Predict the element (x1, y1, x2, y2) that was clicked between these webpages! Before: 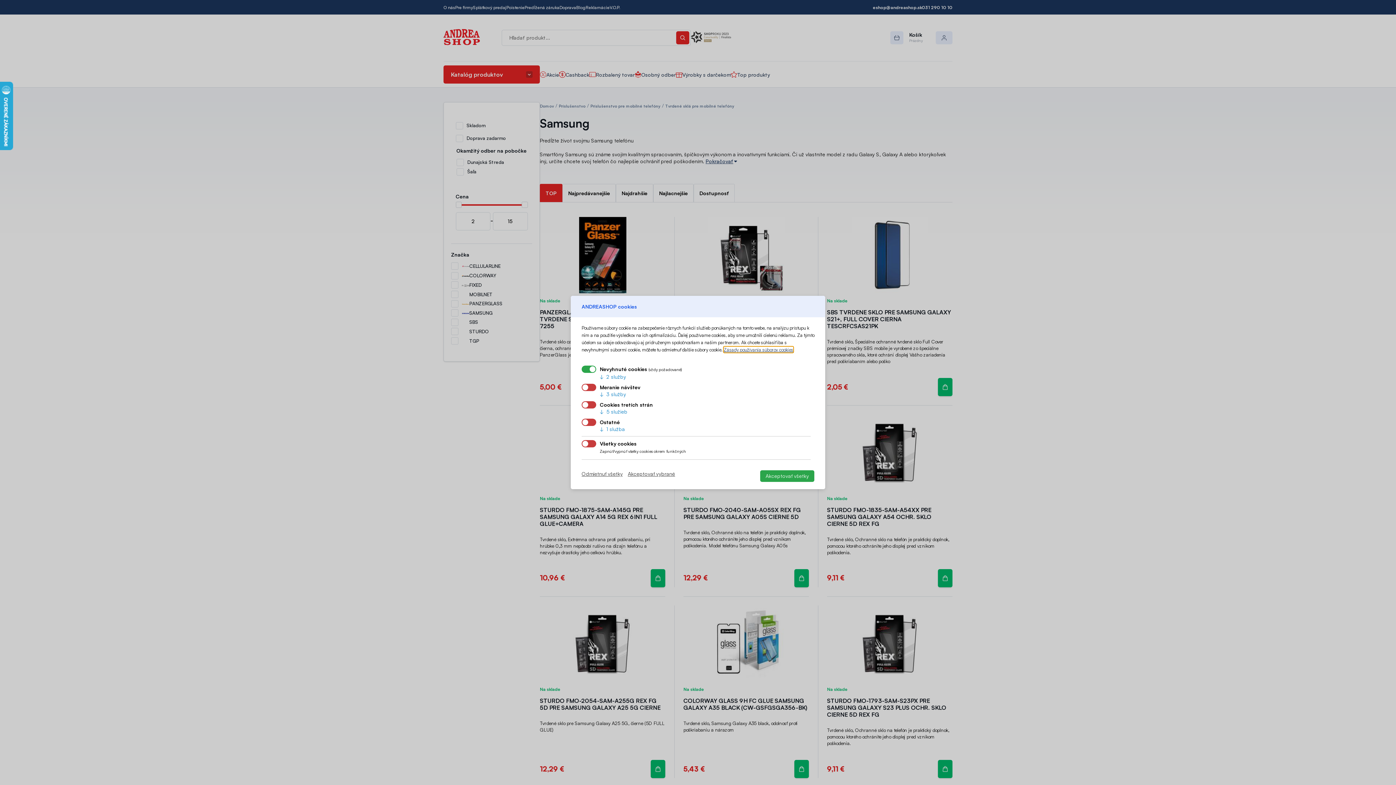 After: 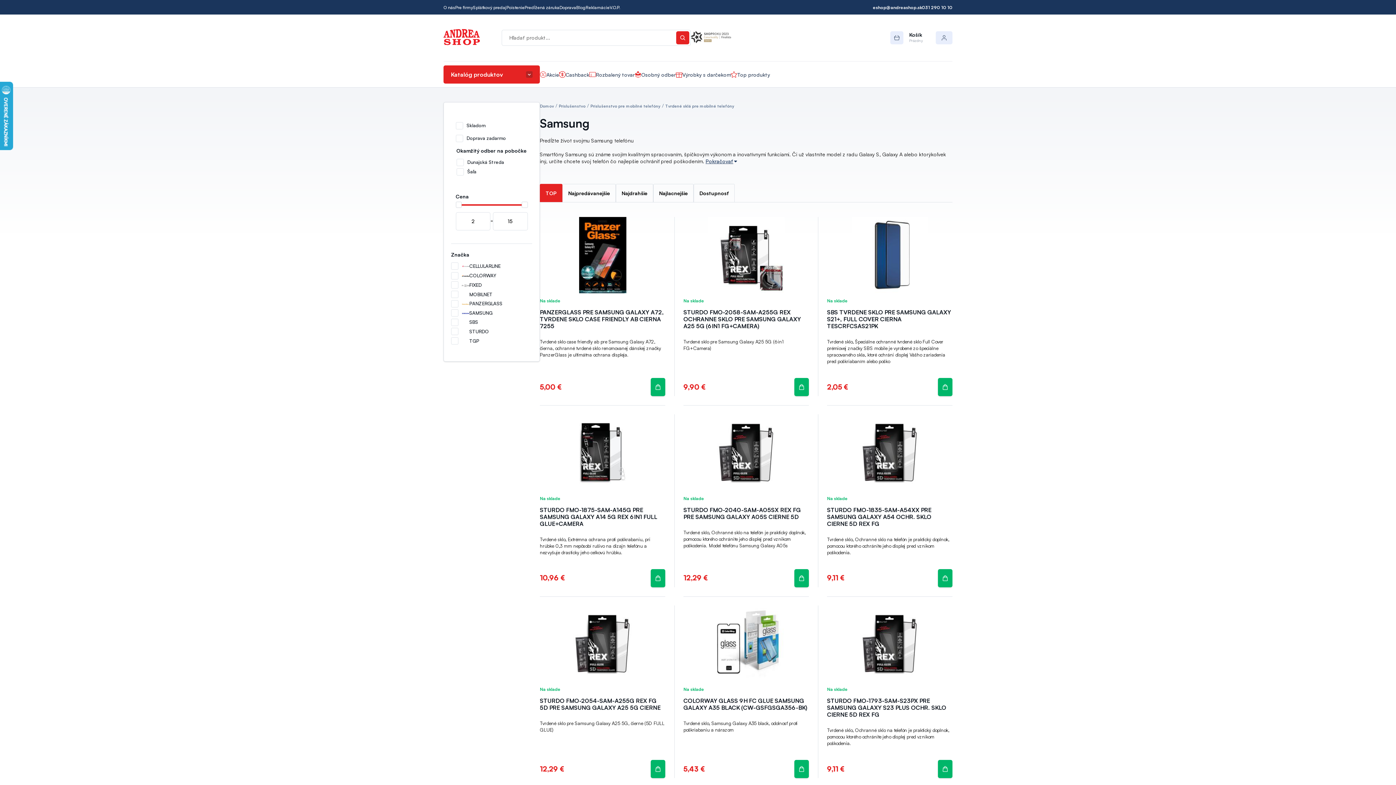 Action: bbox: (628, 471, 675, 477) label: Akceptovať vybrané